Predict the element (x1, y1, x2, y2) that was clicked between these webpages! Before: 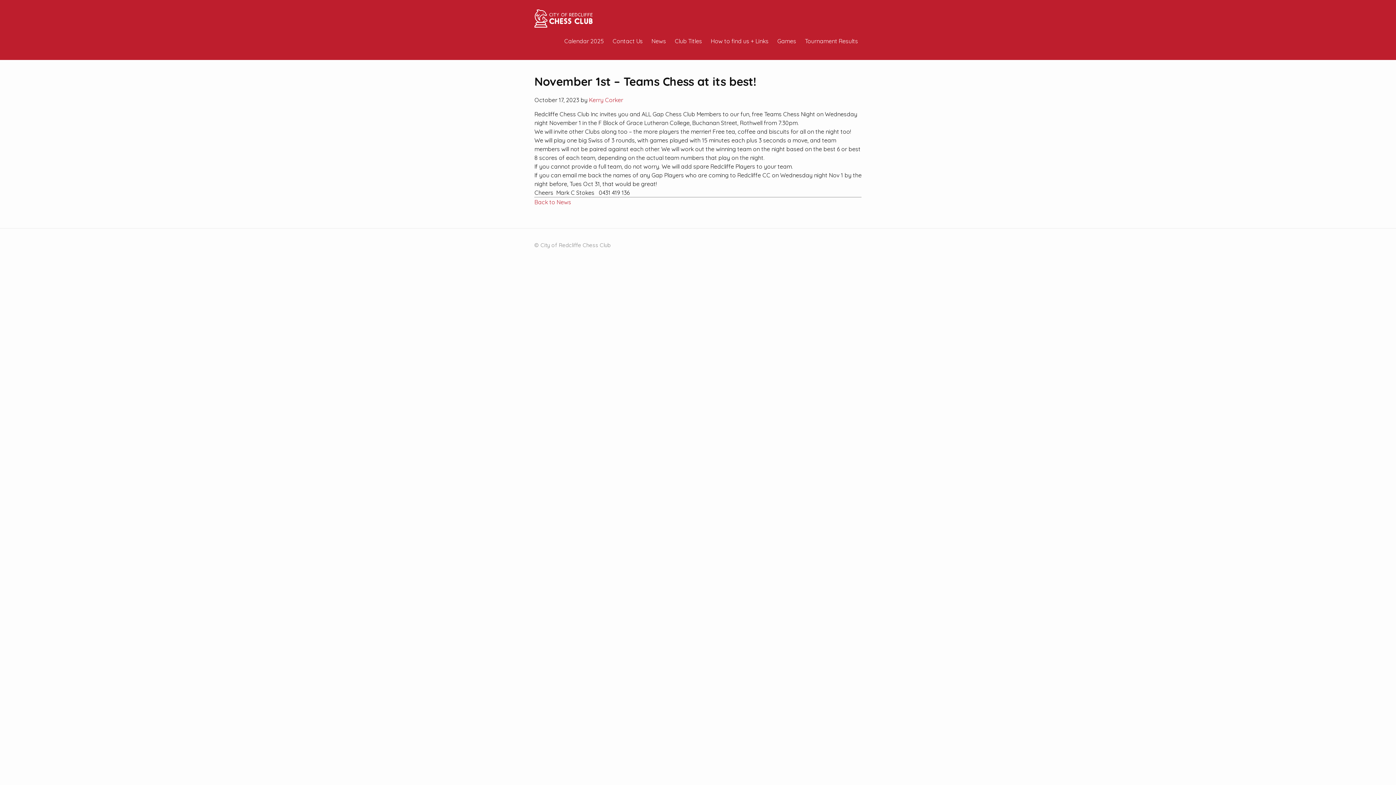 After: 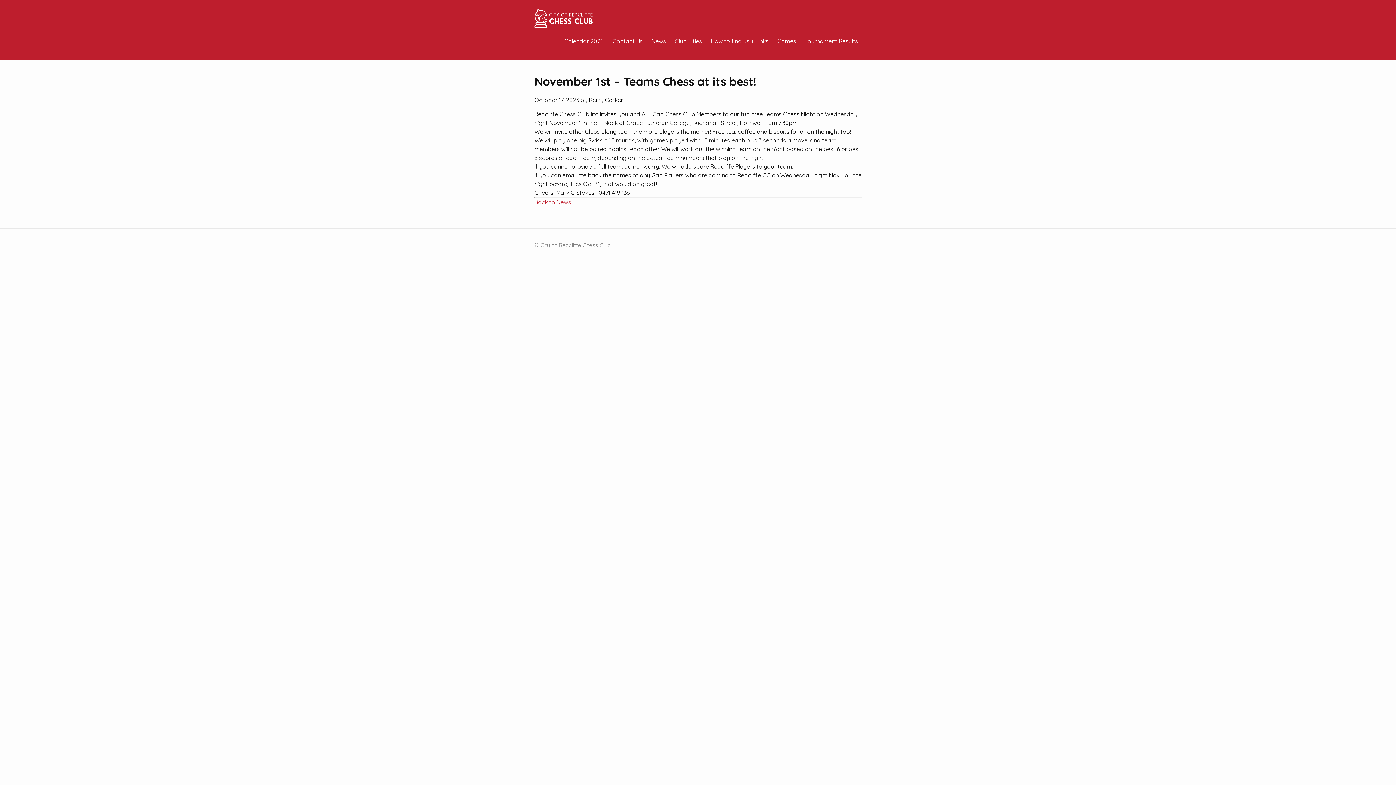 Action: bbox: (589, 96, 623, 103) label: Kerry Corker